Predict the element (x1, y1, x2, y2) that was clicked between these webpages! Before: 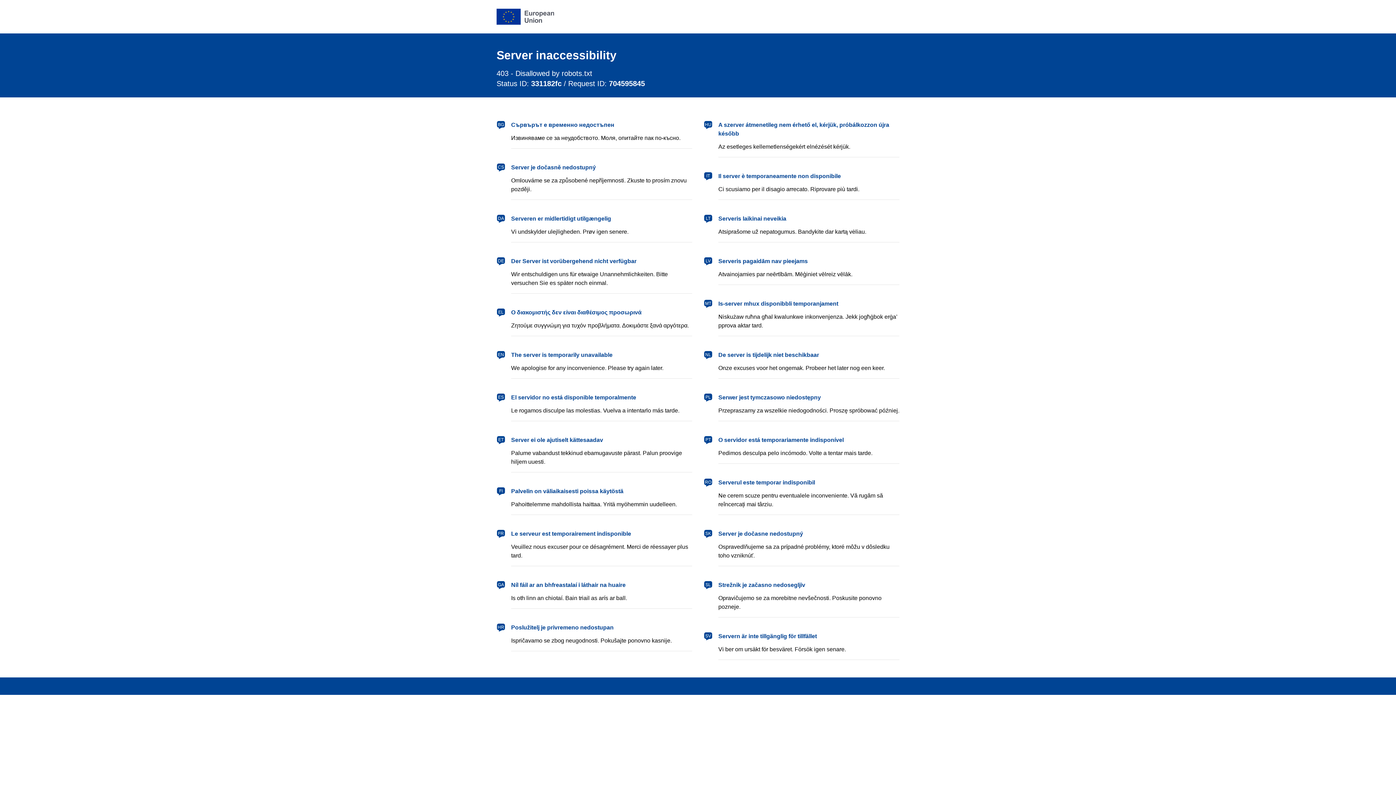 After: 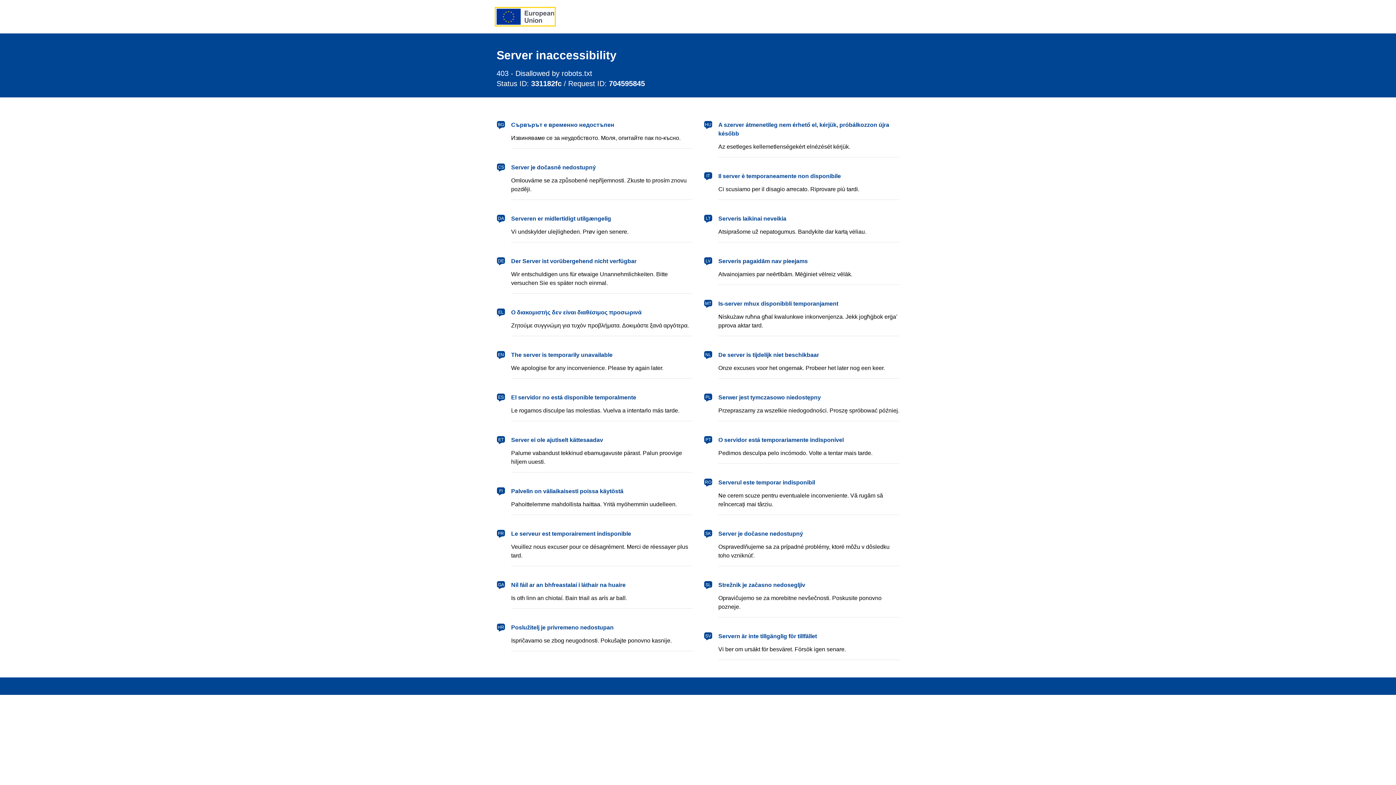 Action: bbox: (496, 8, 554, 24) label: European Union